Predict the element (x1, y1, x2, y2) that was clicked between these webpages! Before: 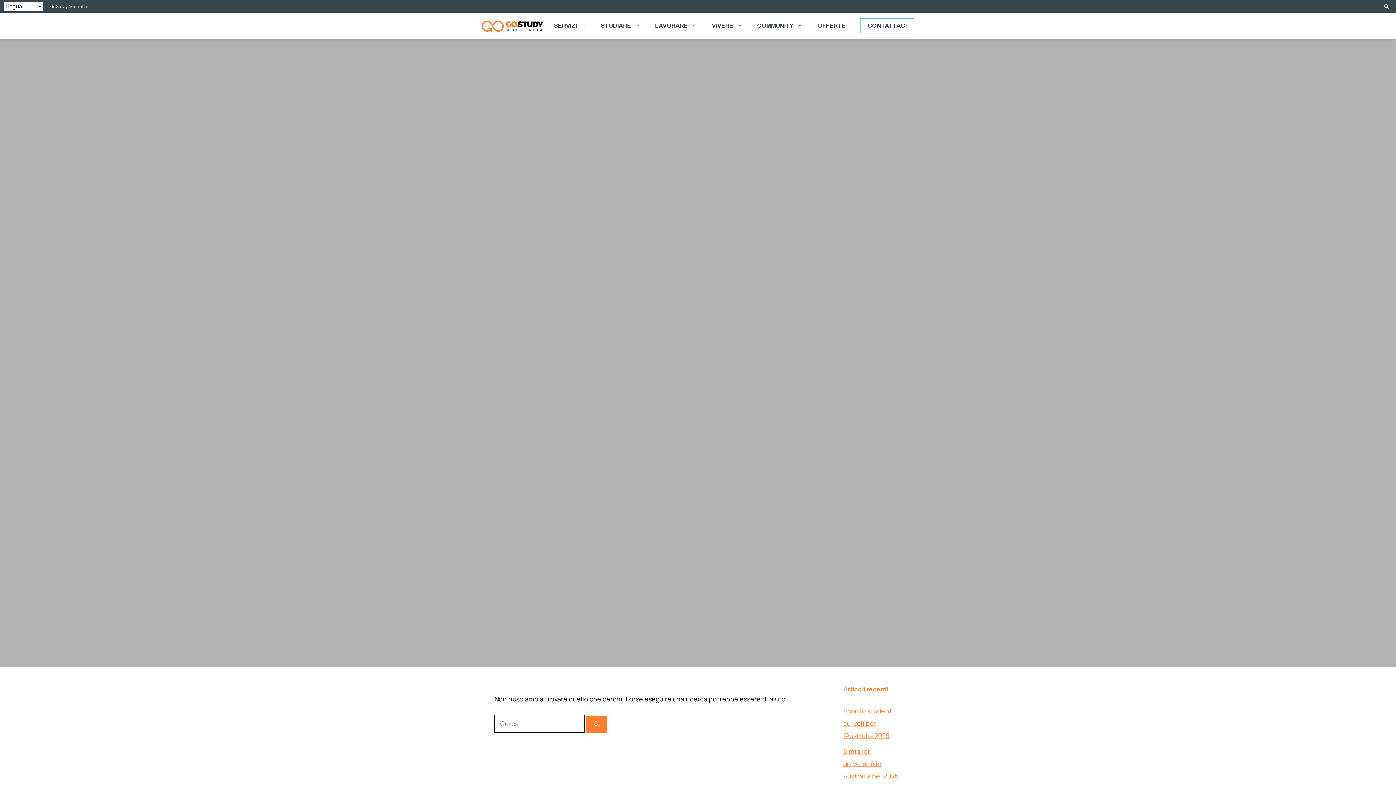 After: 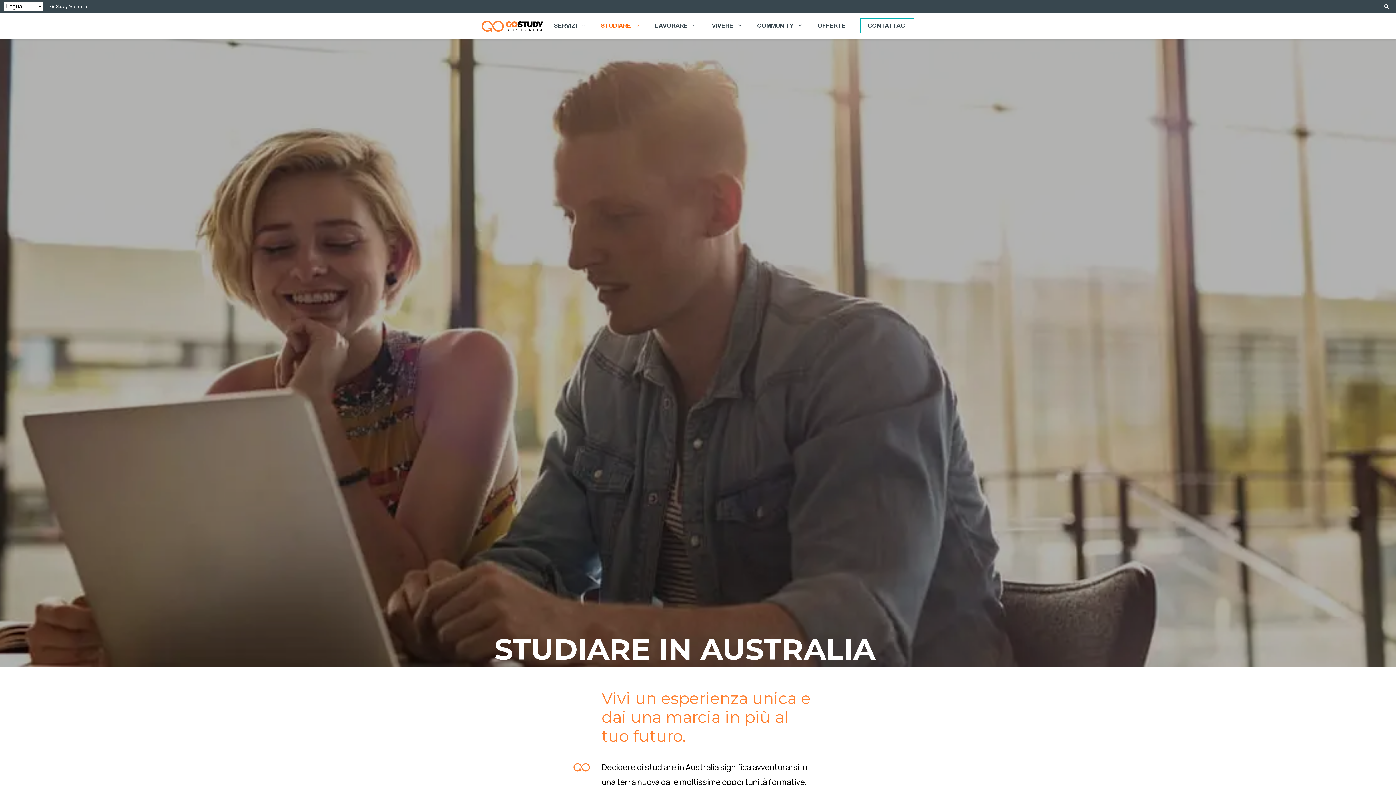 Action: label: STUDIARE bbox: (593, 18, 648, 33)